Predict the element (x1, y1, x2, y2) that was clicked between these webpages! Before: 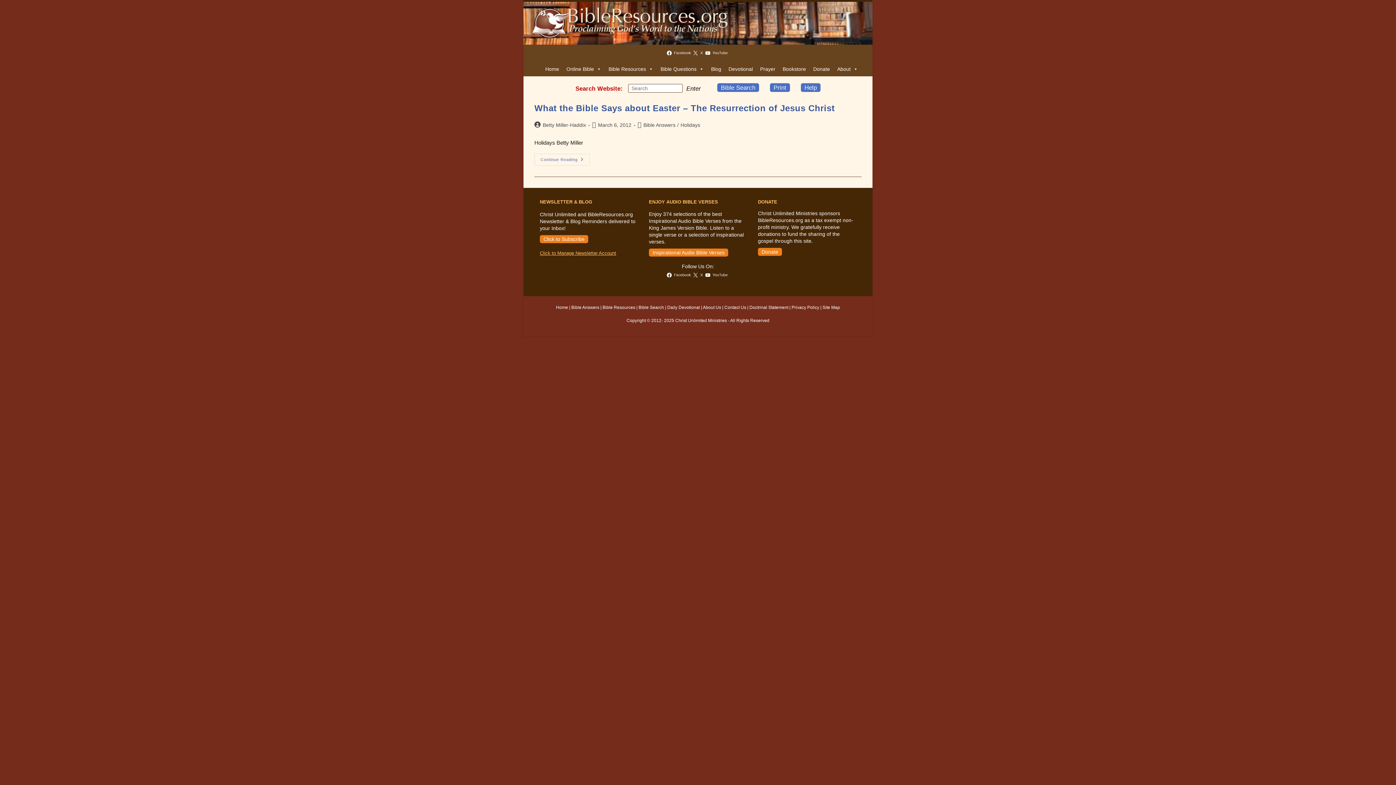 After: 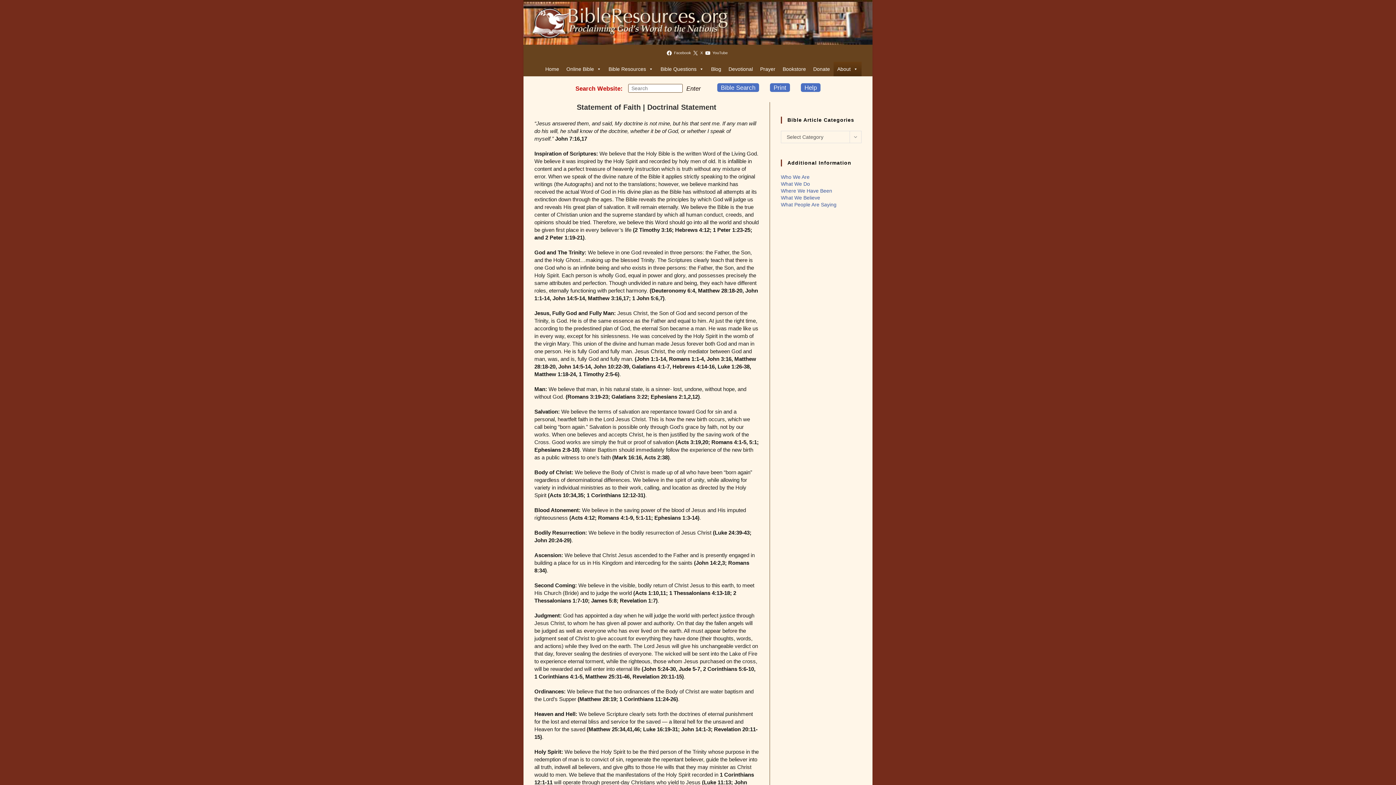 Action: bbox: (749, 305, 788, 310) label: Doctrinal Statement